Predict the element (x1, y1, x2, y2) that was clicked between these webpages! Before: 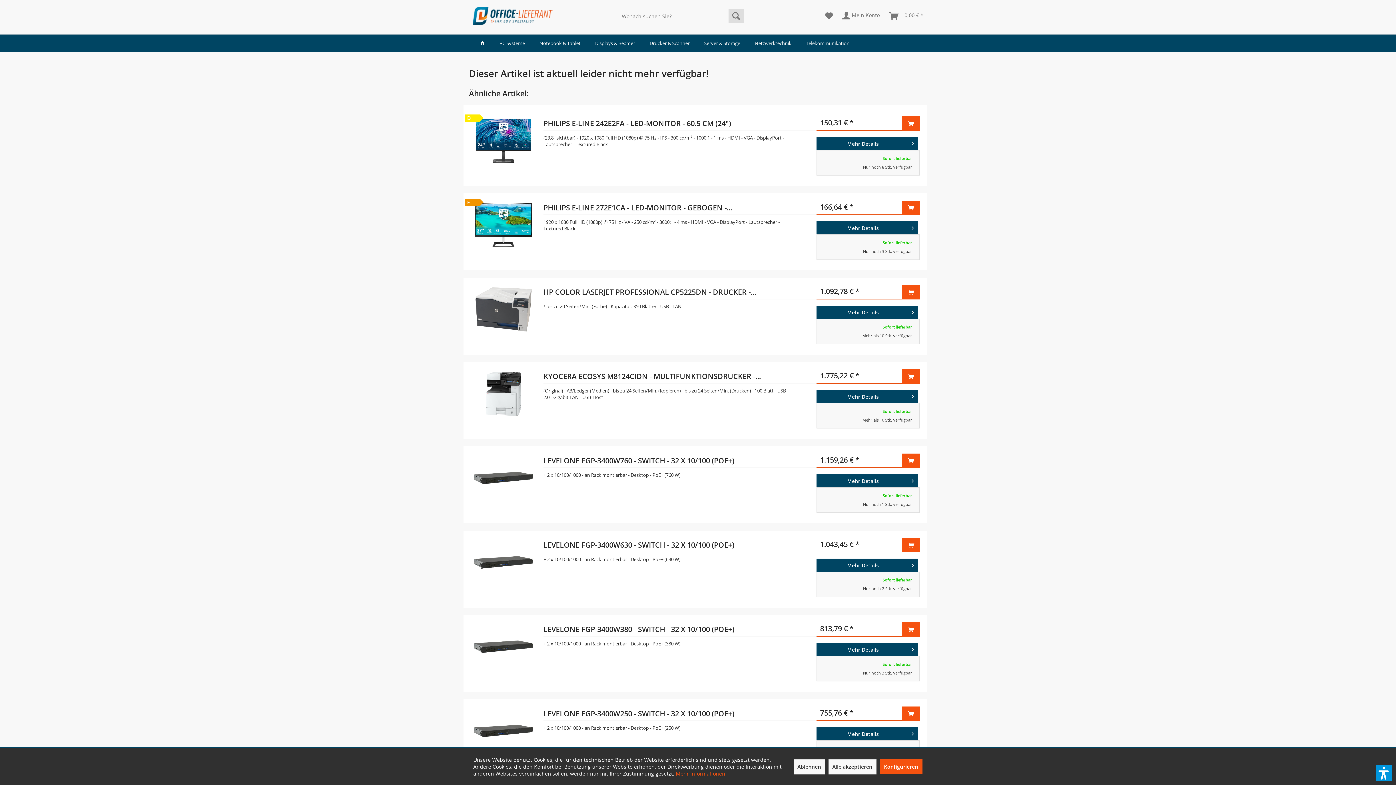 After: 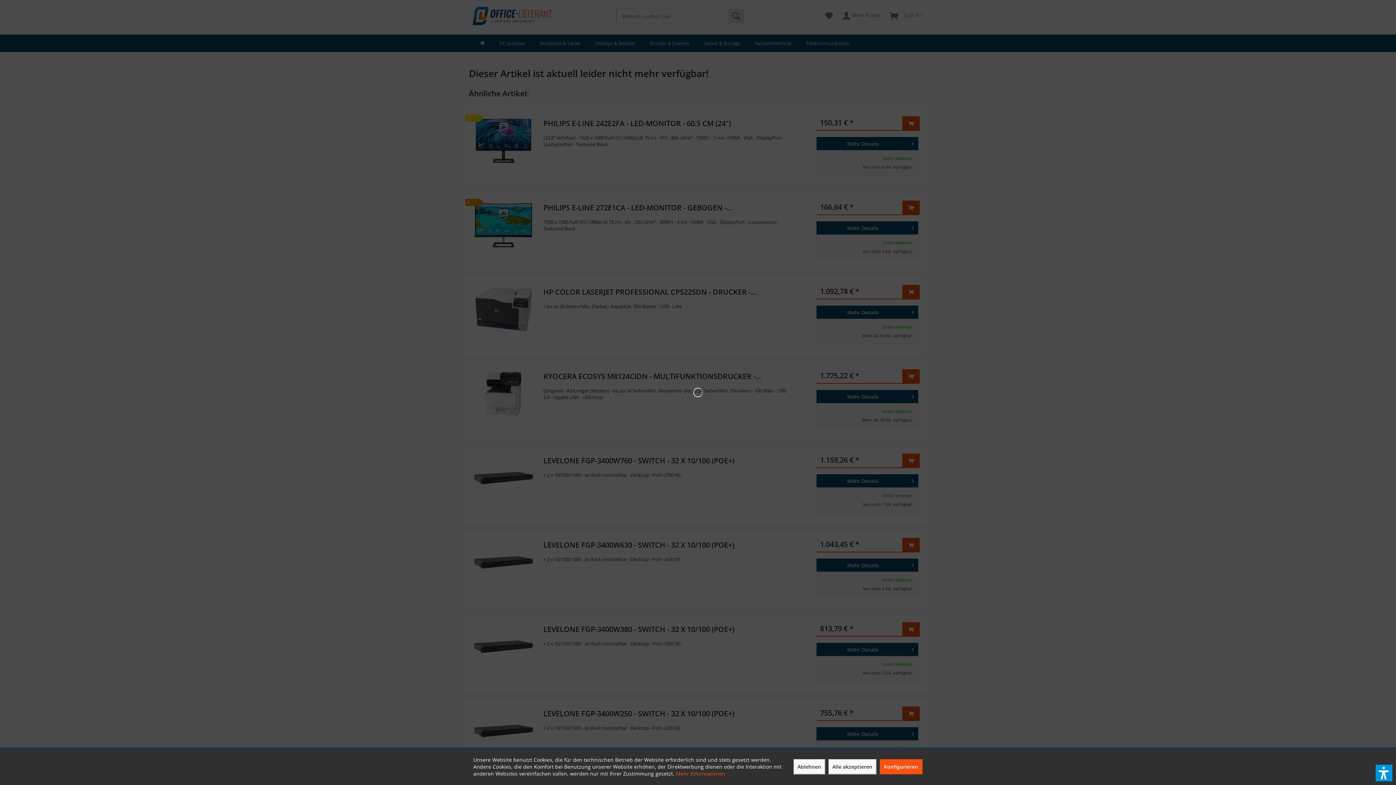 Action: bbox: (902, 453, 920, 468)